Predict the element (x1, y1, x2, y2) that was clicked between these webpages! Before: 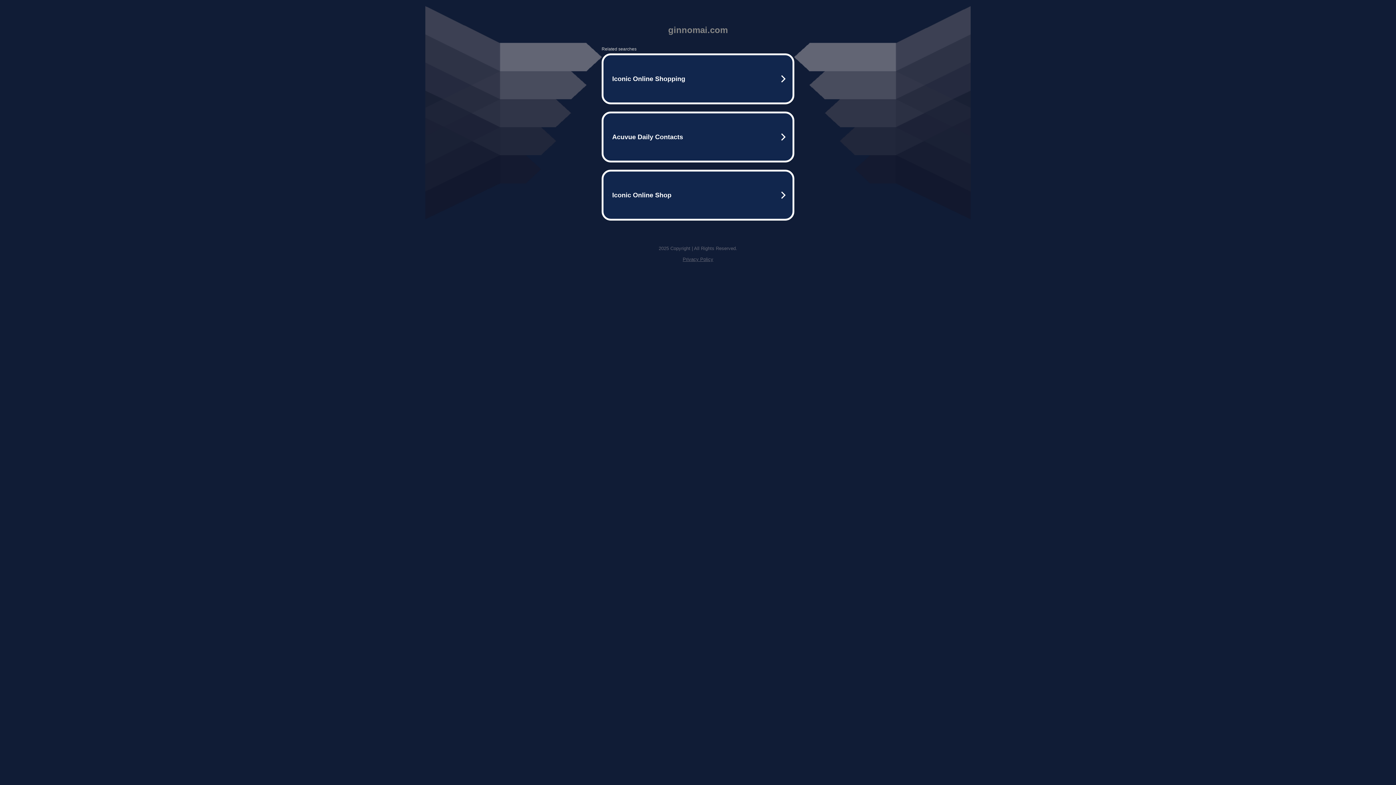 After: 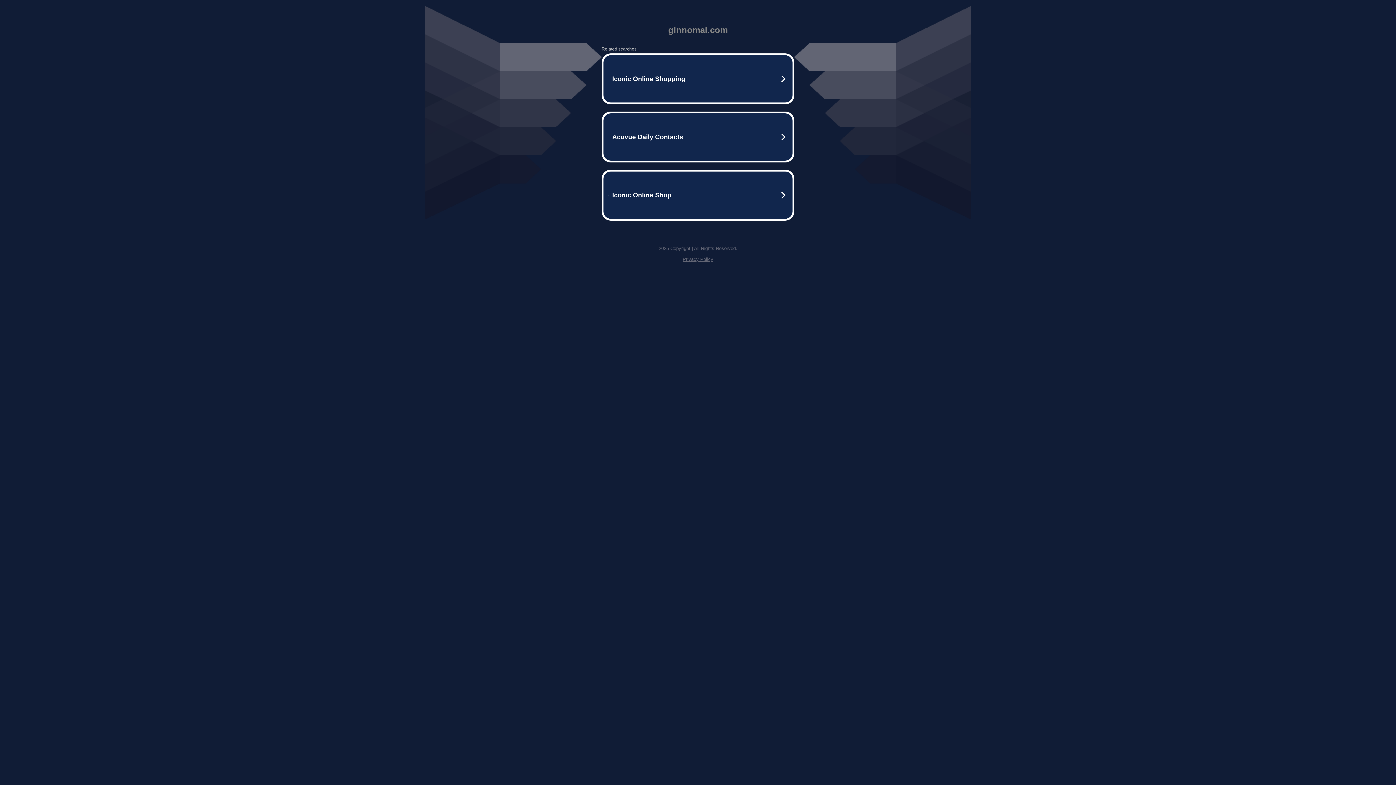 Action: label: Privacy Policy bbox: (682, 256, 713, 262)